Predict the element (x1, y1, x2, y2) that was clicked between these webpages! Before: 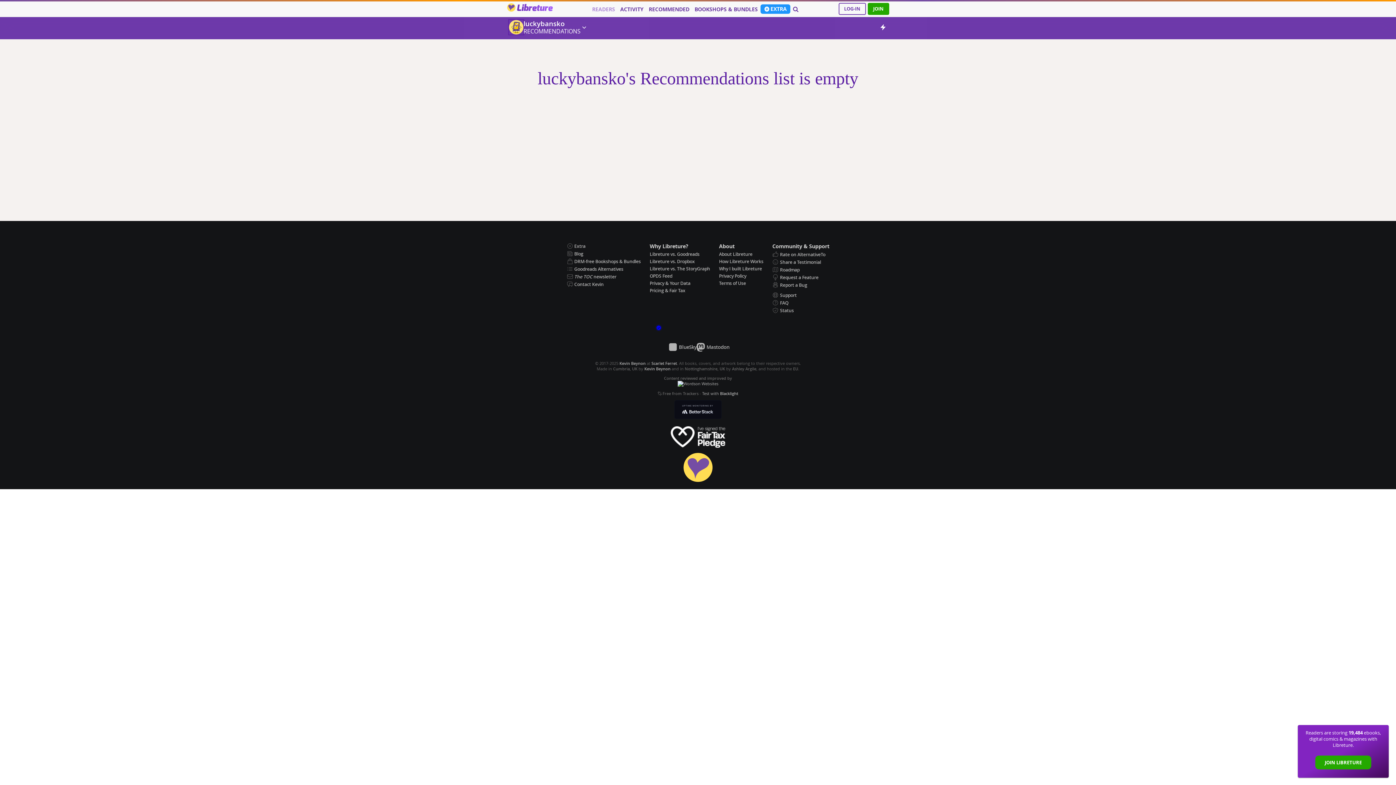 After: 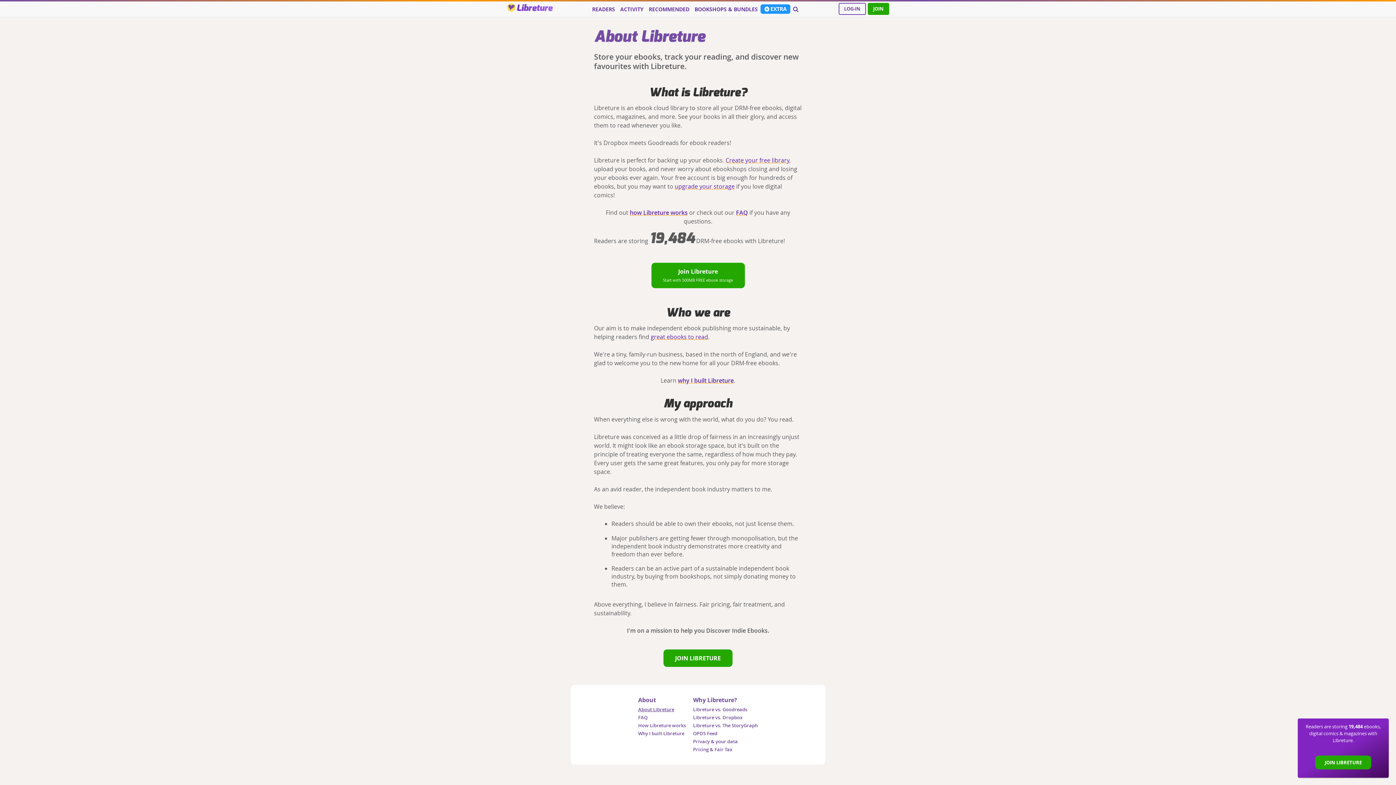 Action: bbox: (719, 251, 752, 257) label: About Libreture